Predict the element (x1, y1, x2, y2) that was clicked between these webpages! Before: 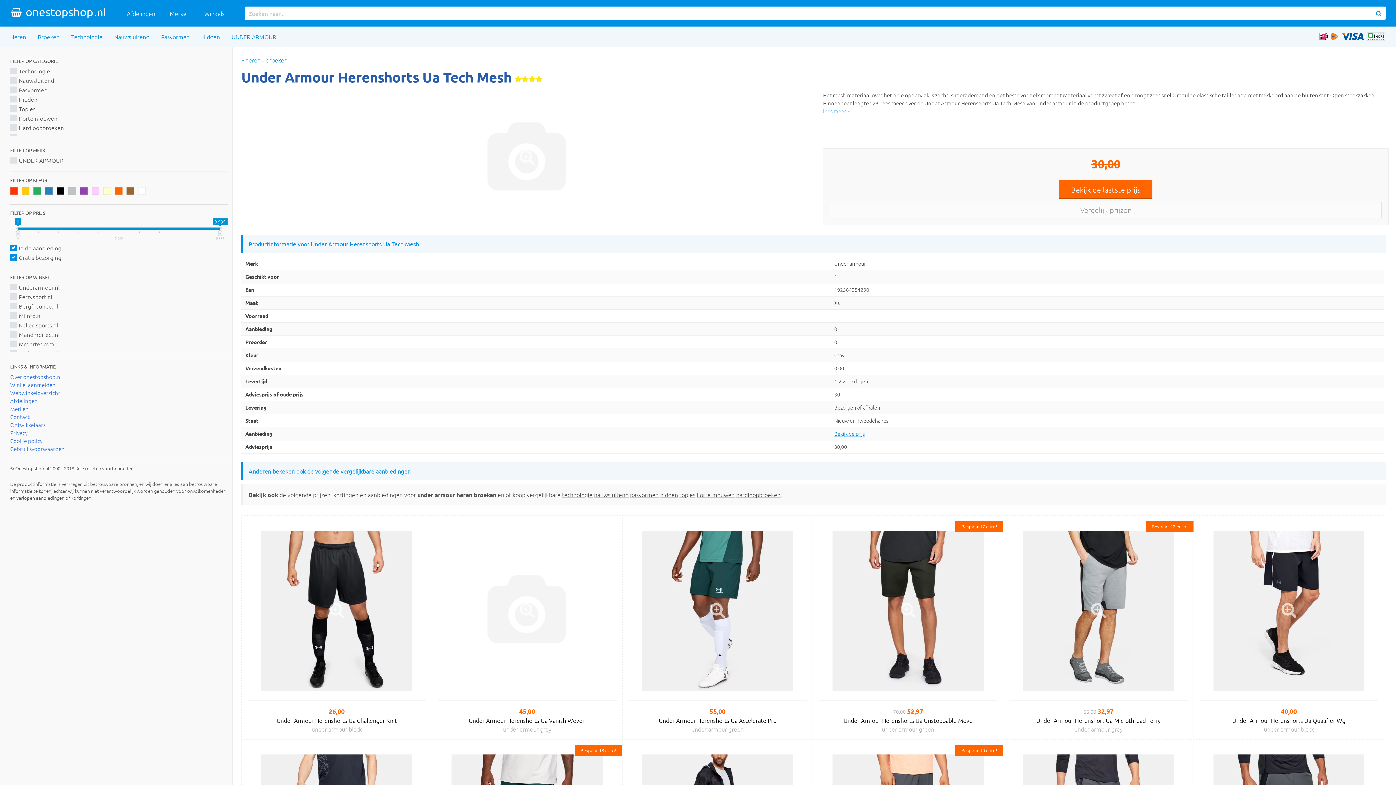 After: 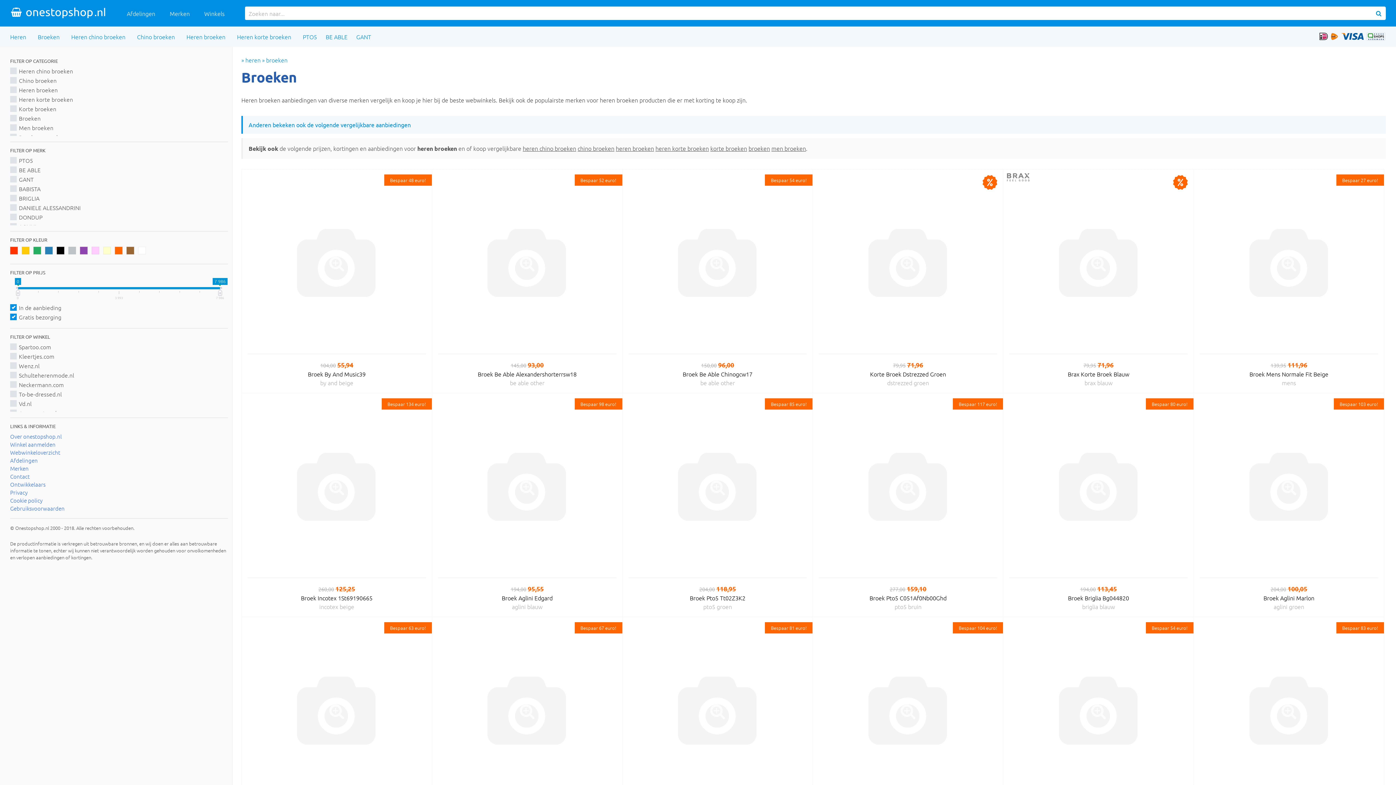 Action: bbox: (37, 32, 62, 41) label: Broeken